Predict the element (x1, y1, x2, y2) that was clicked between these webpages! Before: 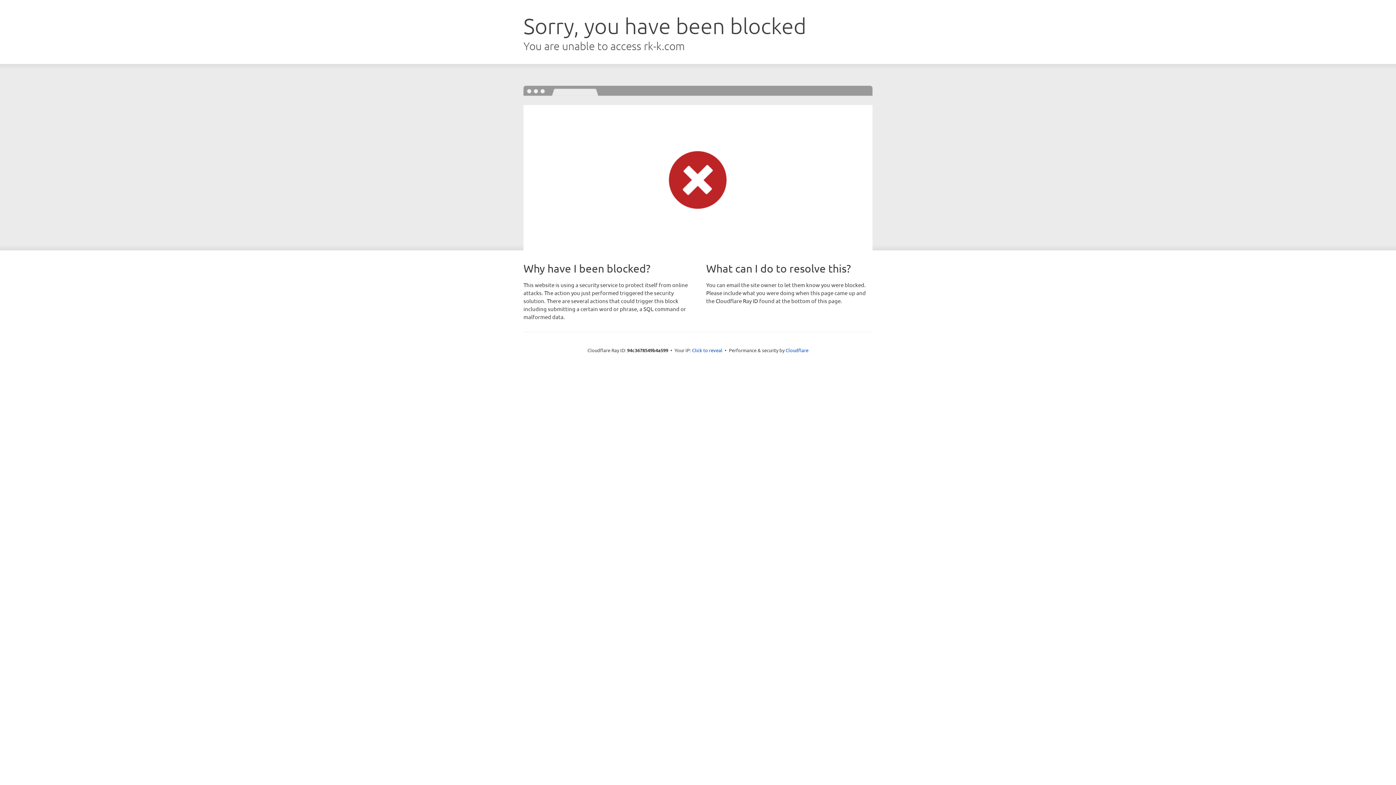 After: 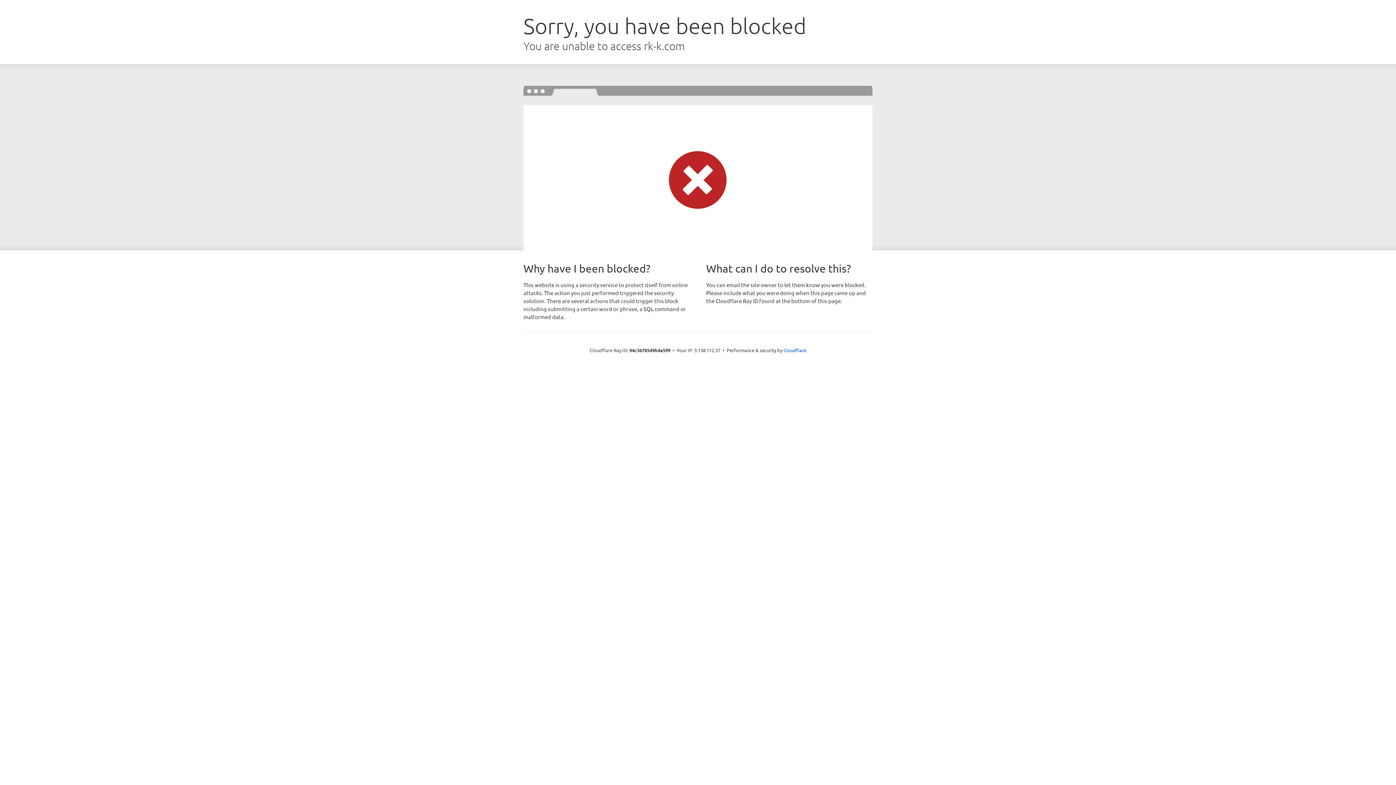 Action: bbox: (692, 346, 722, 353) label: Click to reveal